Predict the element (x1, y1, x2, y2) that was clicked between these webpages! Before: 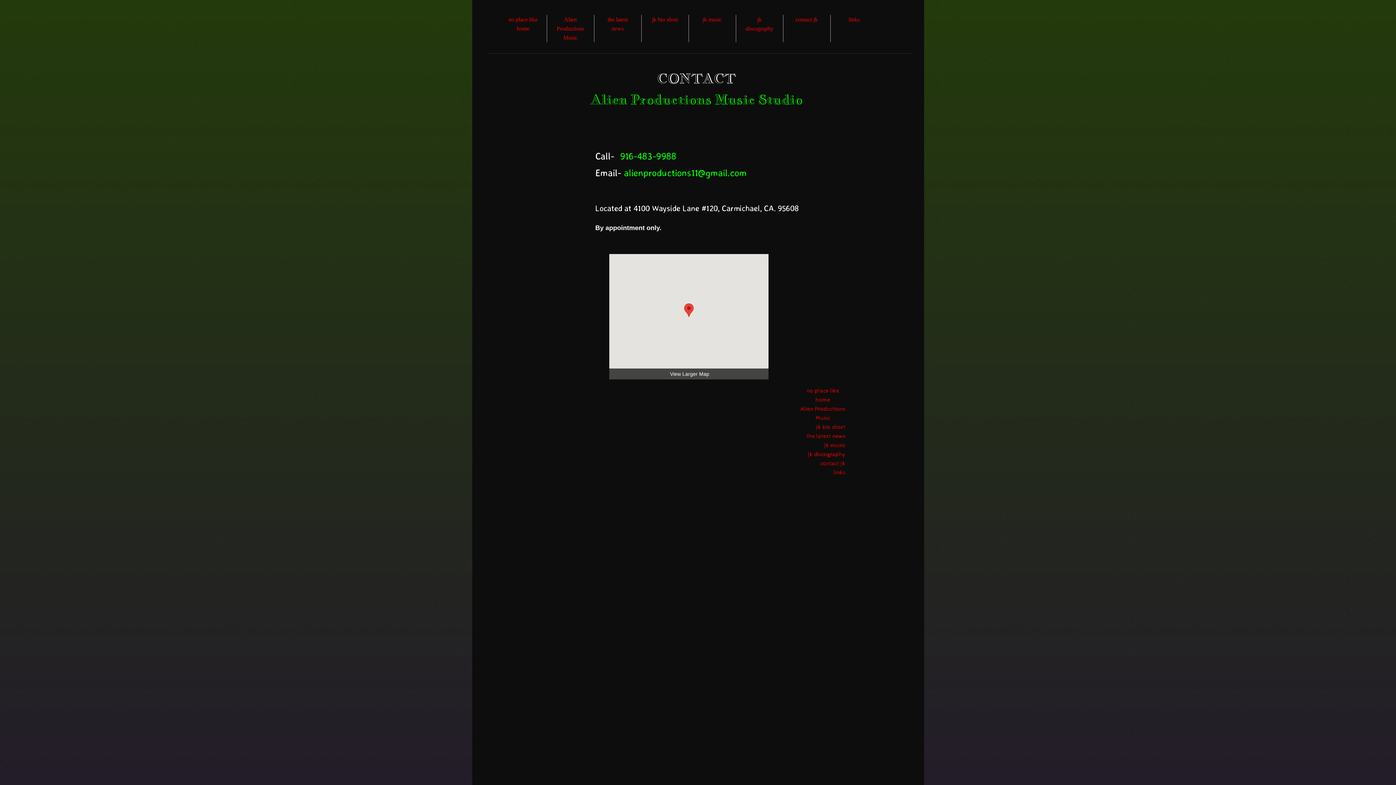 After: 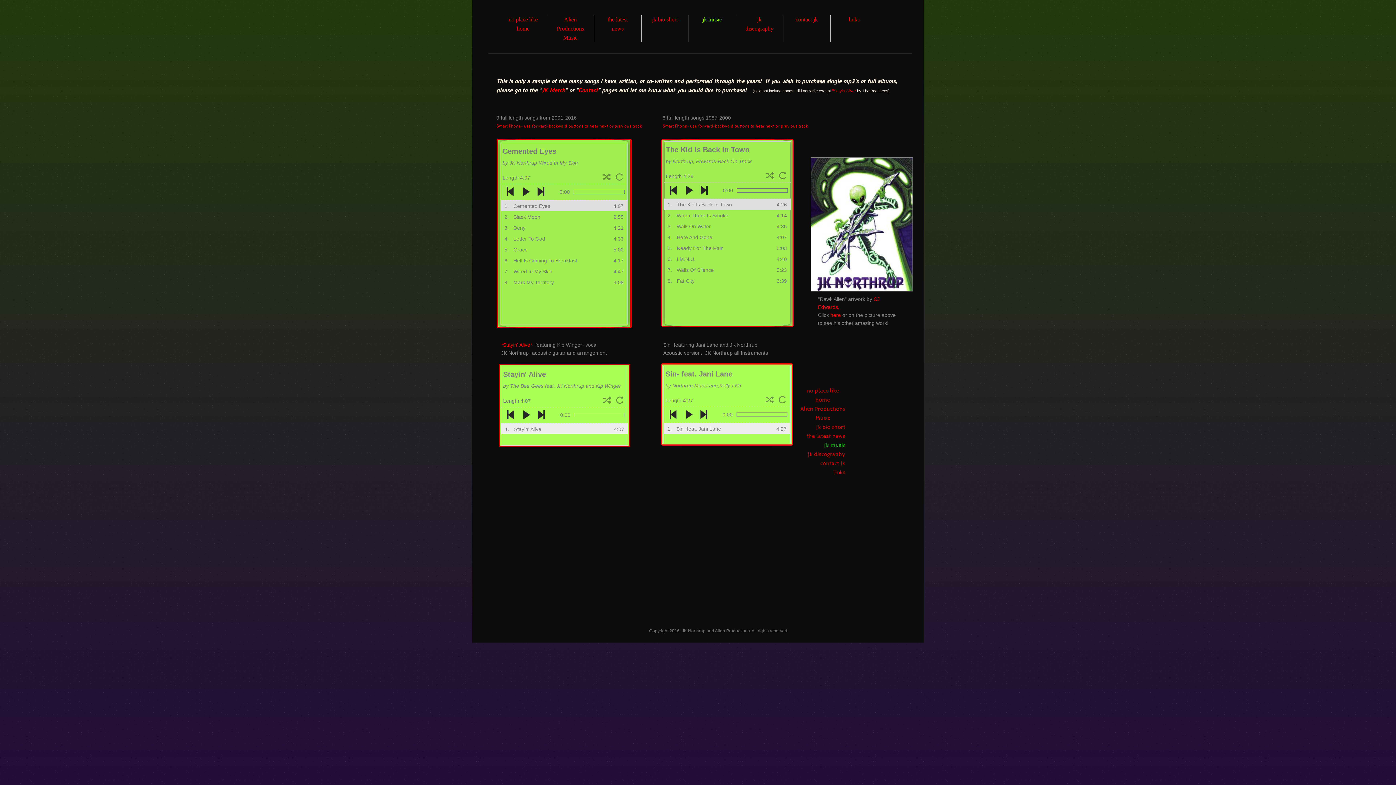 Action: bbox: (702, 16, 722, 22) label: jk music